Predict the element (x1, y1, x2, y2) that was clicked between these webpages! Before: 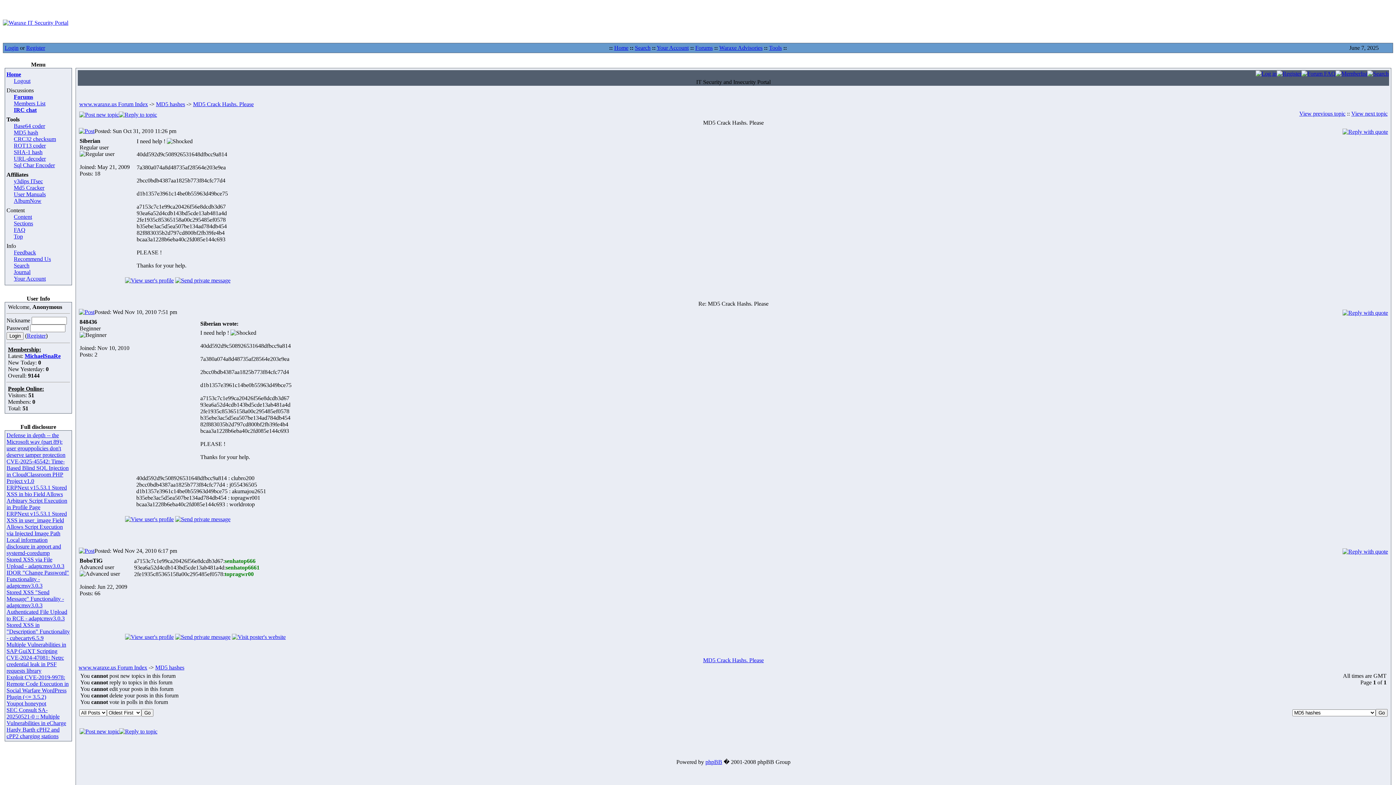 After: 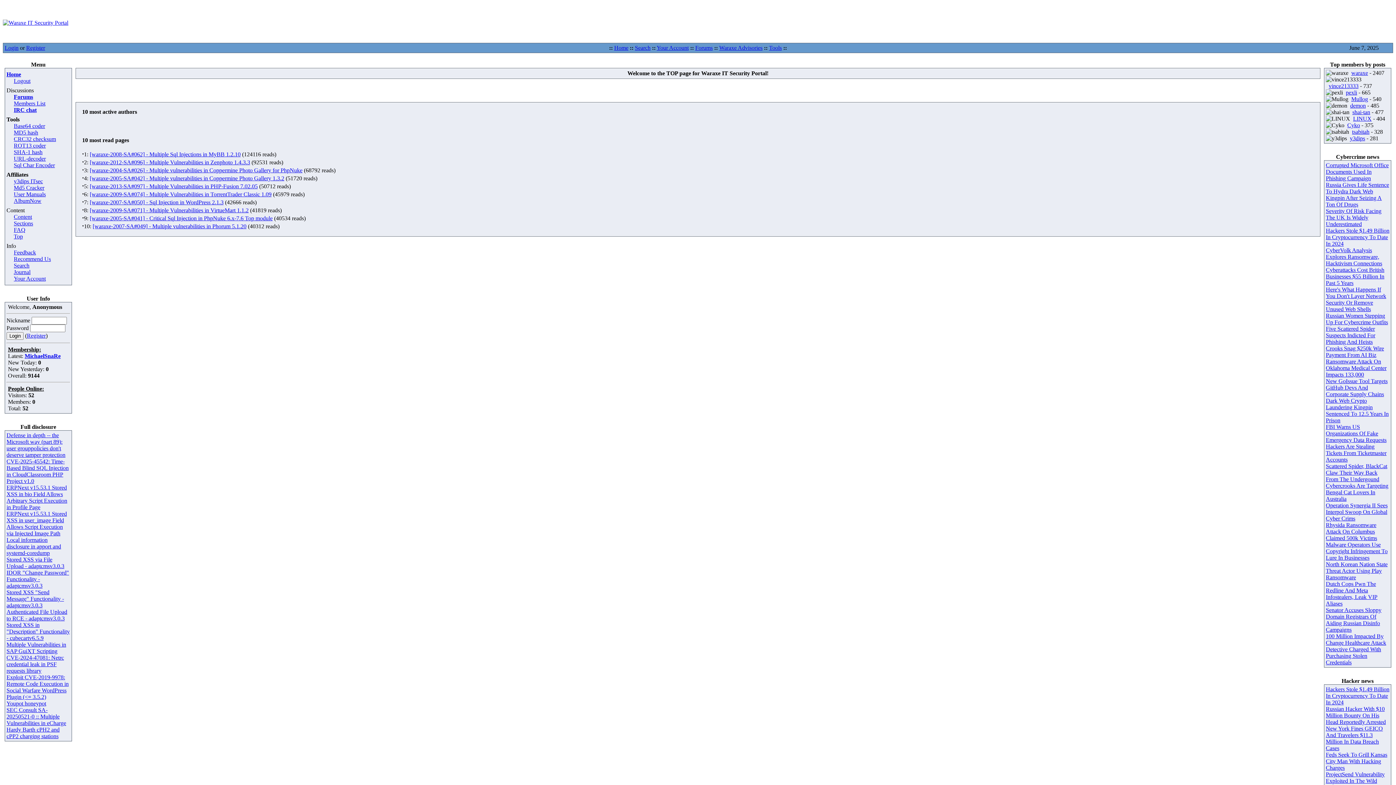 Action: label: Top bbox: (13, 233, 22, 239)